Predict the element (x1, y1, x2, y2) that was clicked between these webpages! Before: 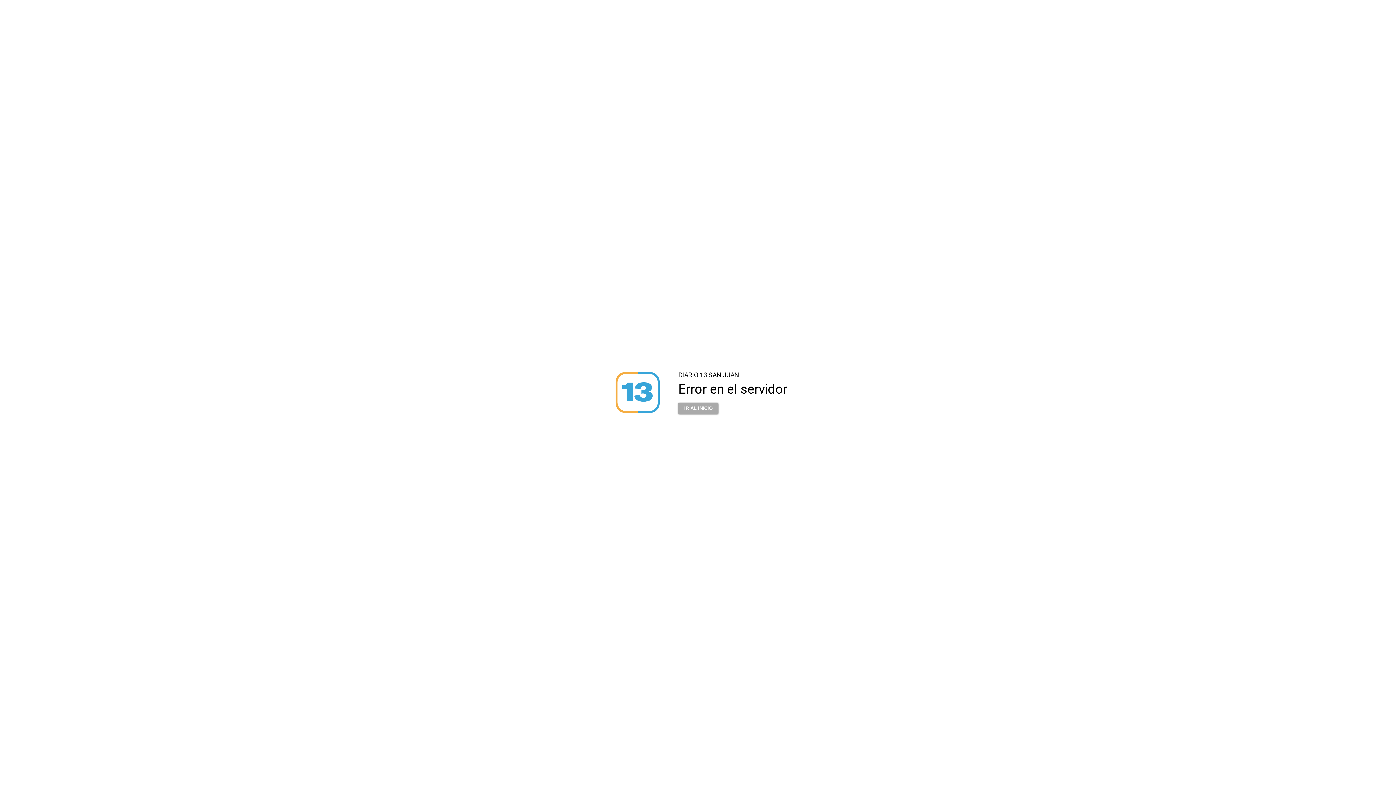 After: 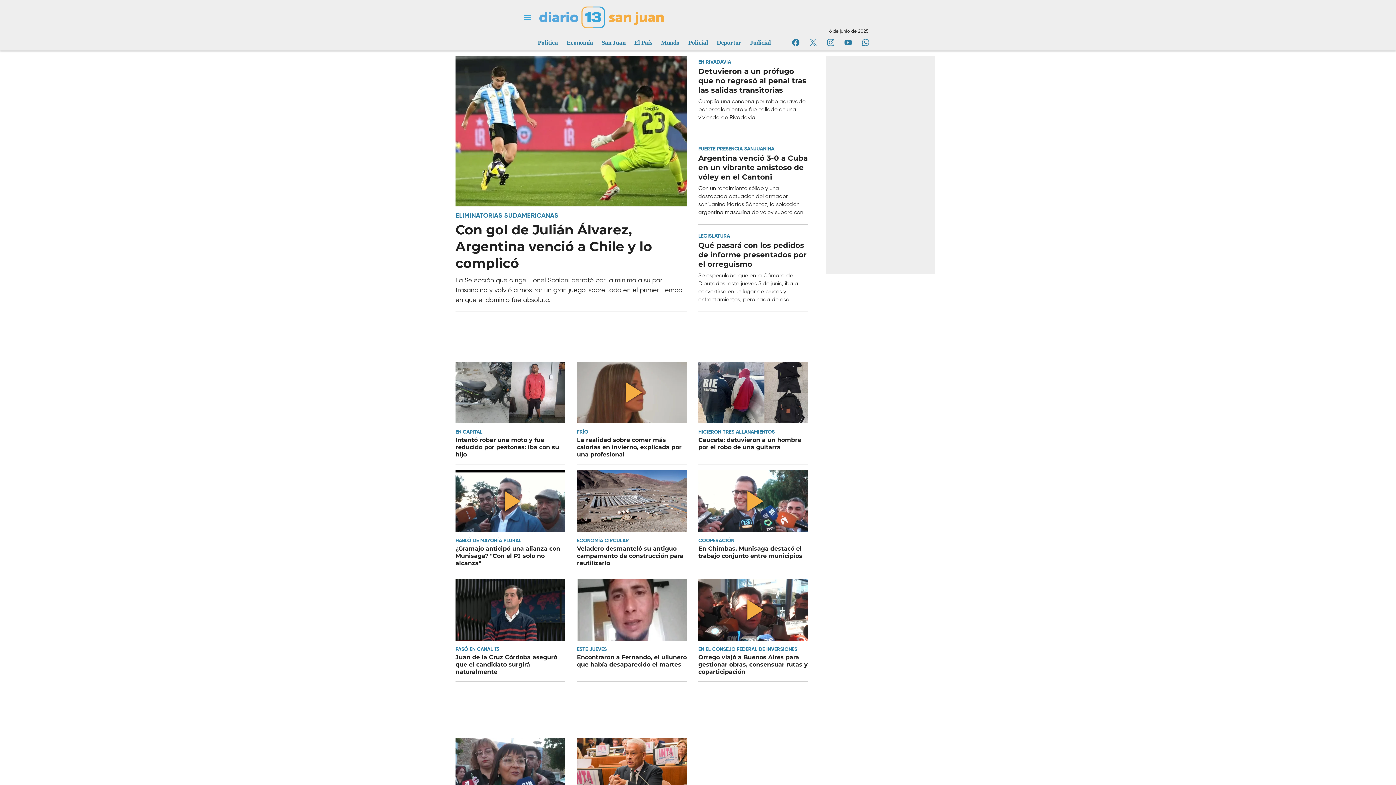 Action: bbox: (678, 398, 718, 413) label: IR AL INICIO